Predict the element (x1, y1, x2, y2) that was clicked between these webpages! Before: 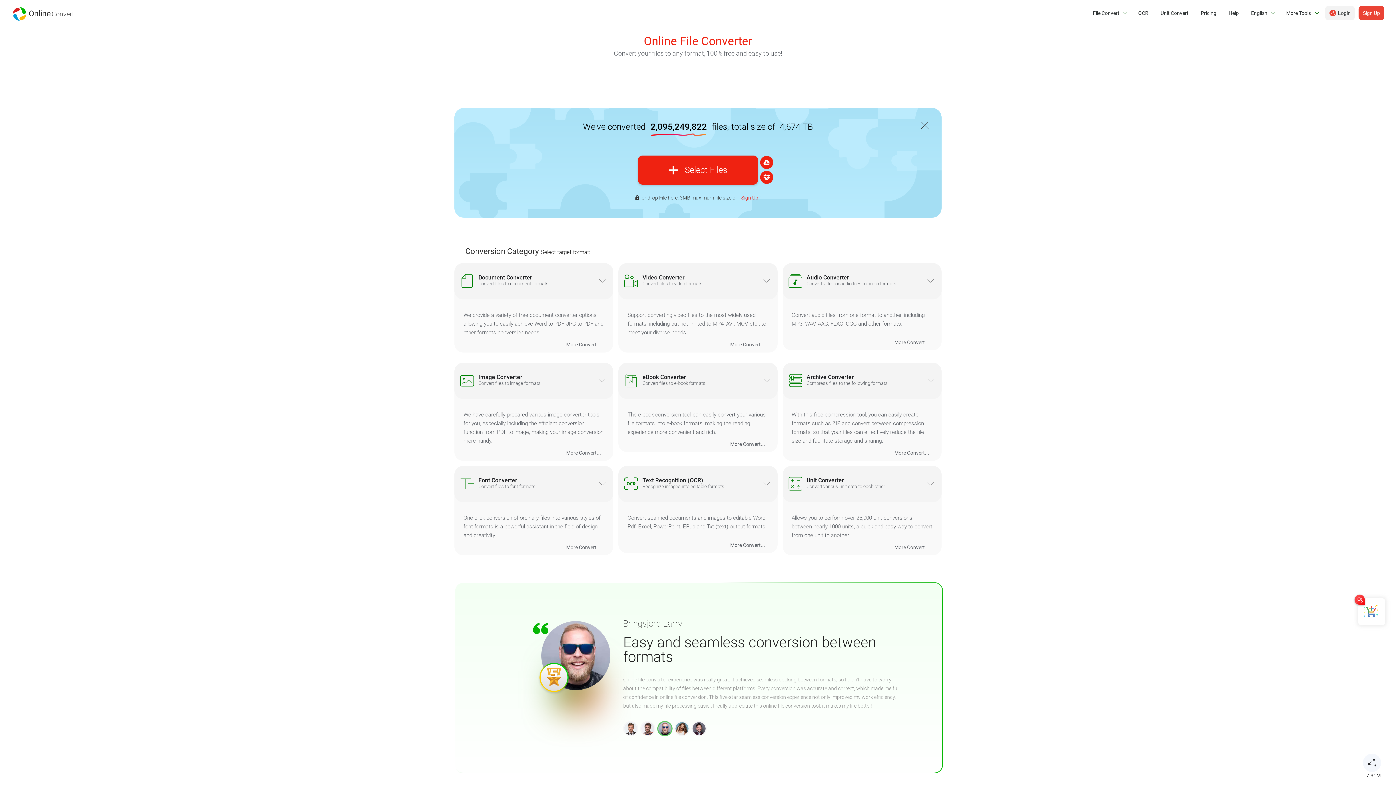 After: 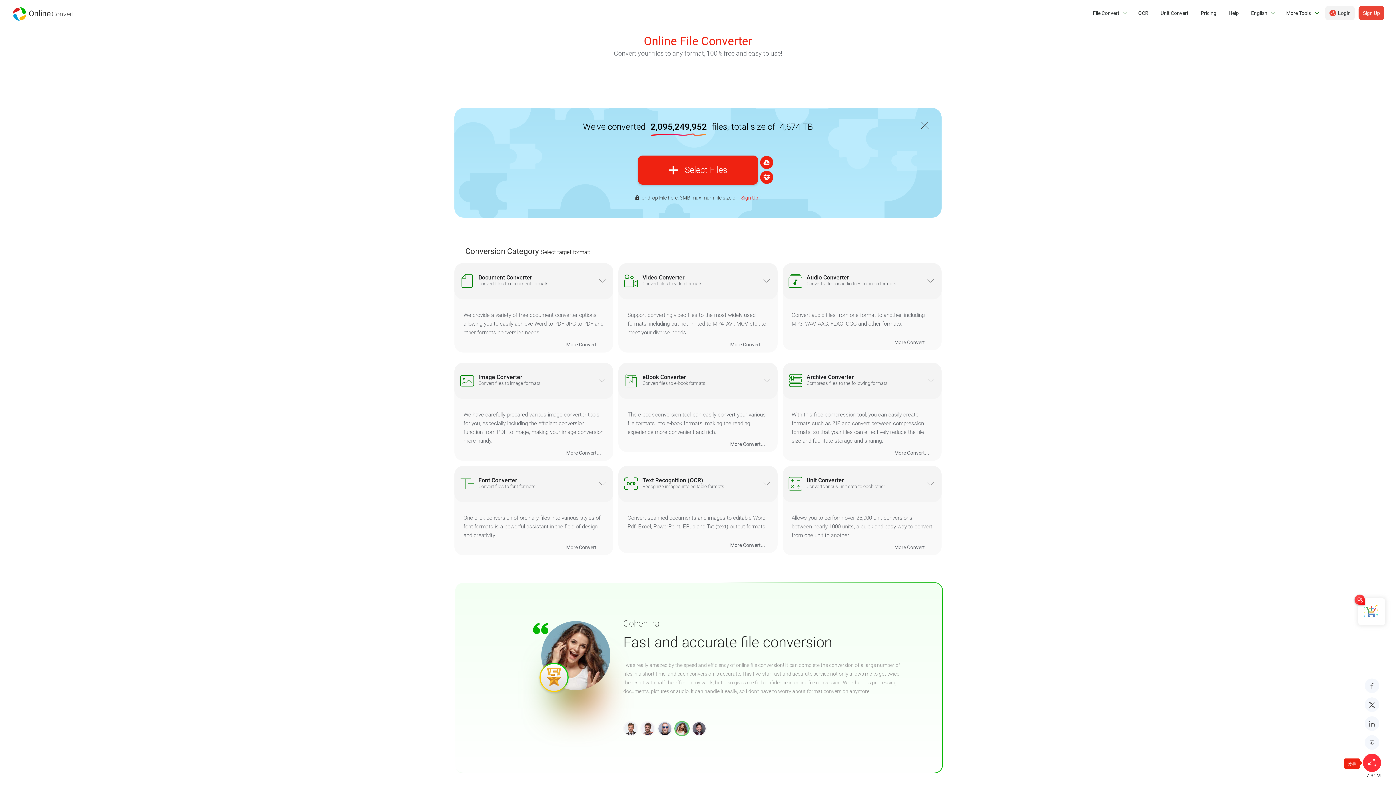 Action: bbox: (1363, 754, 1381, 772) label: 分享